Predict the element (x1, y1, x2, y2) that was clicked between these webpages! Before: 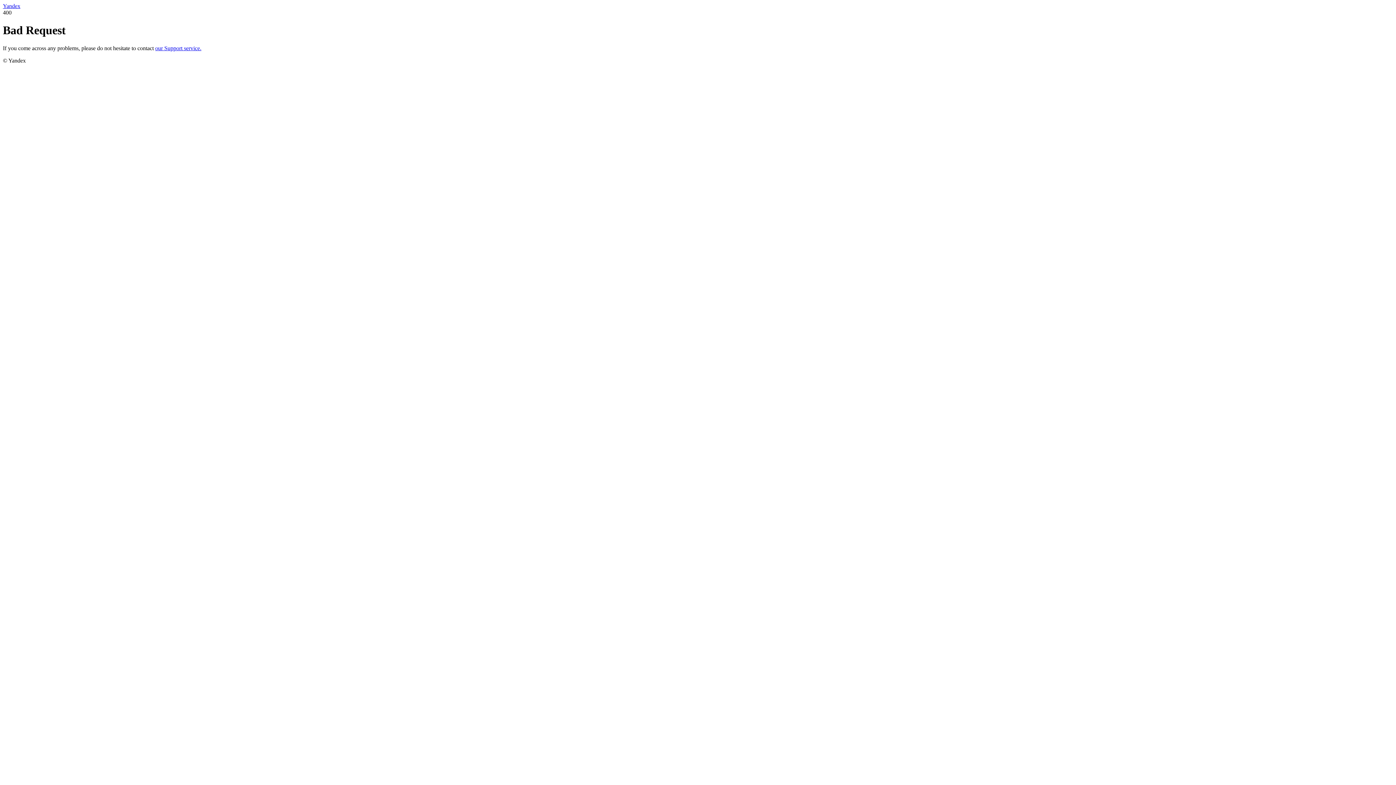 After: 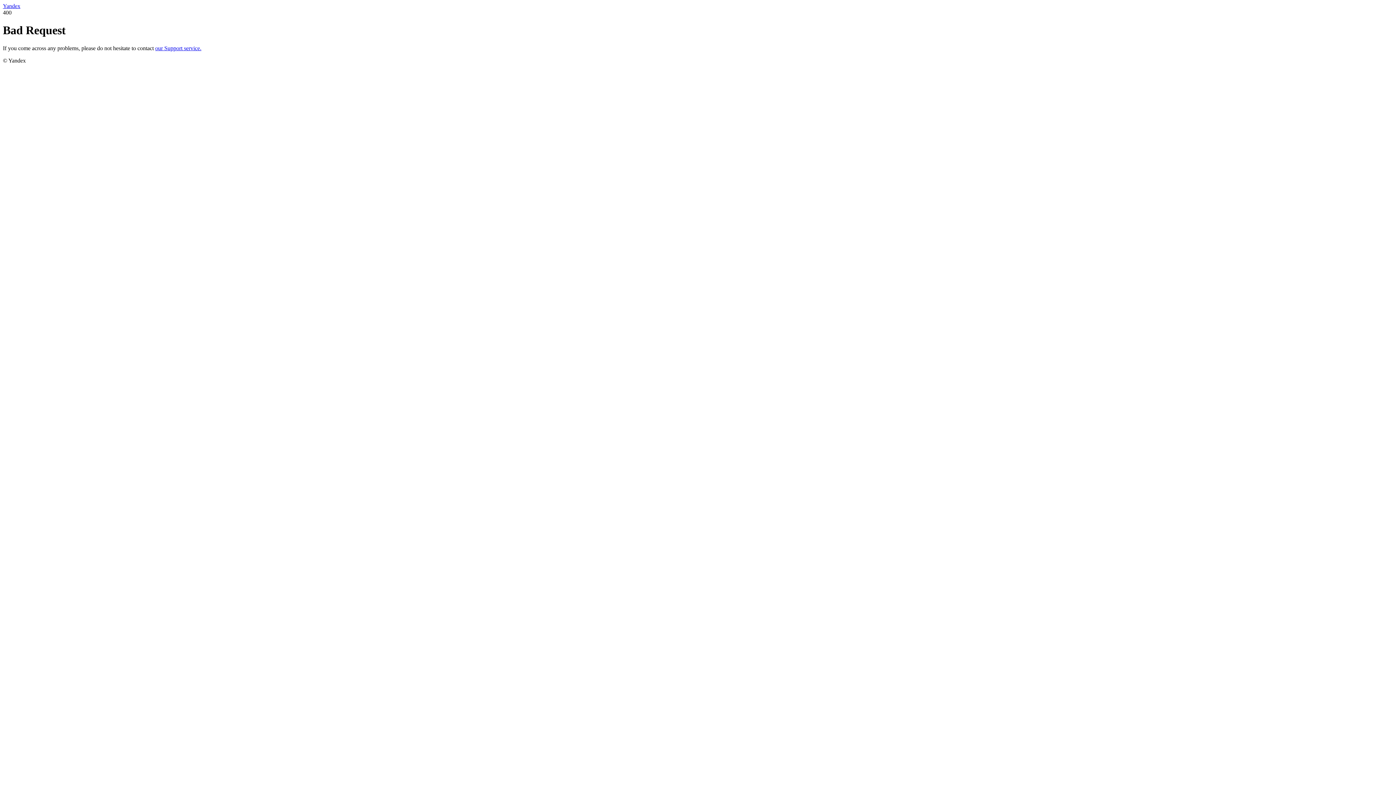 Action: label: Yandex bbox: (2, 2, 20, 9)